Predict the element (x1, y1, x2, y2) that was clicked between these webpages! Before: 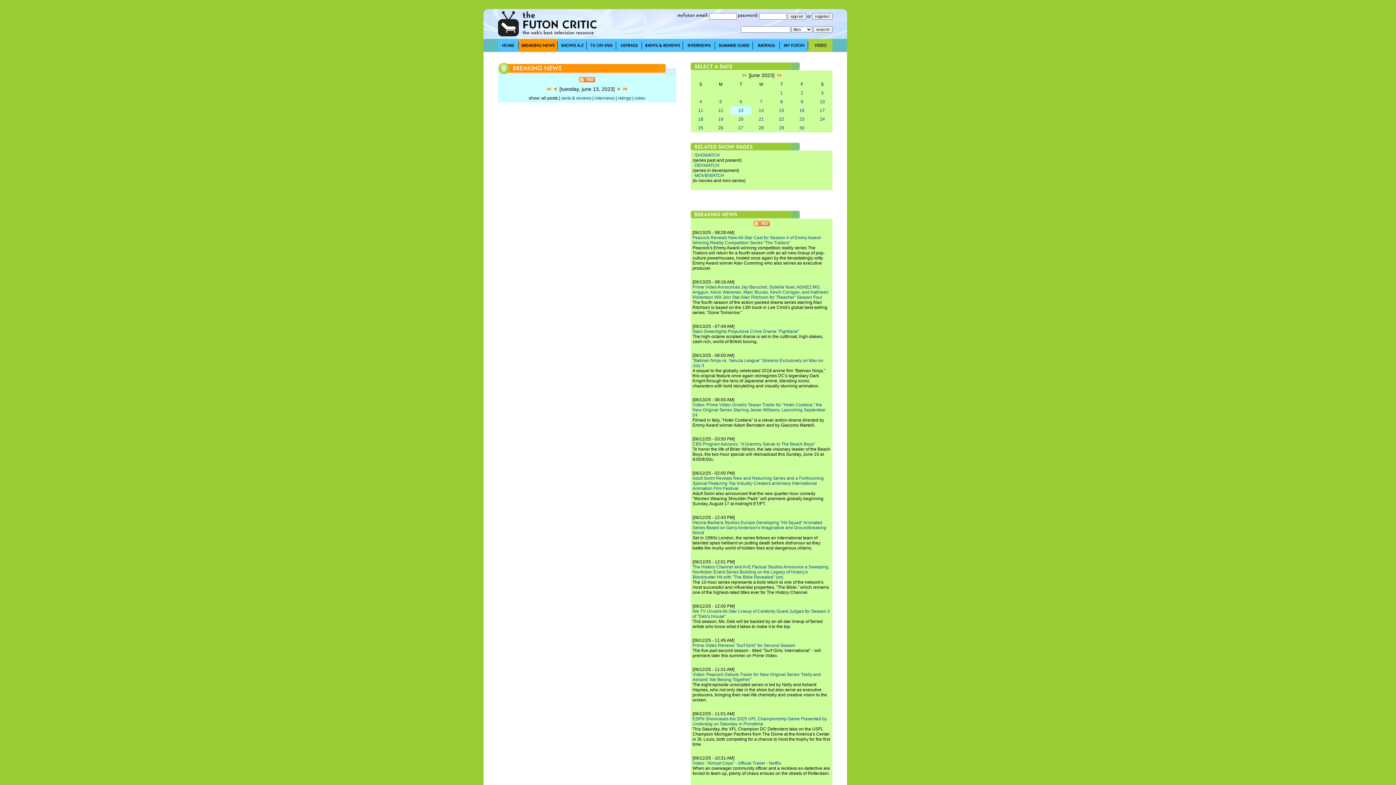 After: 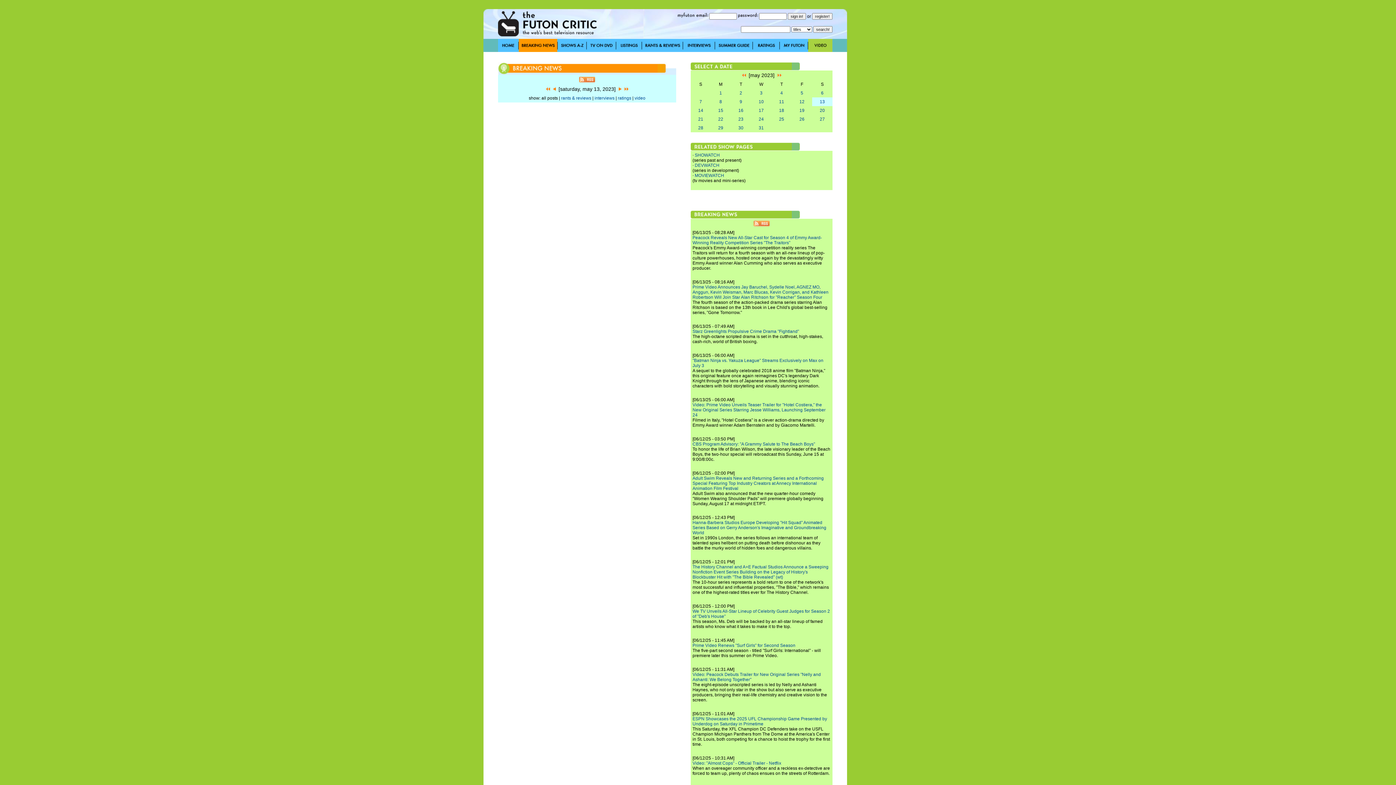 Action: bbox: (742, 72, 746, 78)